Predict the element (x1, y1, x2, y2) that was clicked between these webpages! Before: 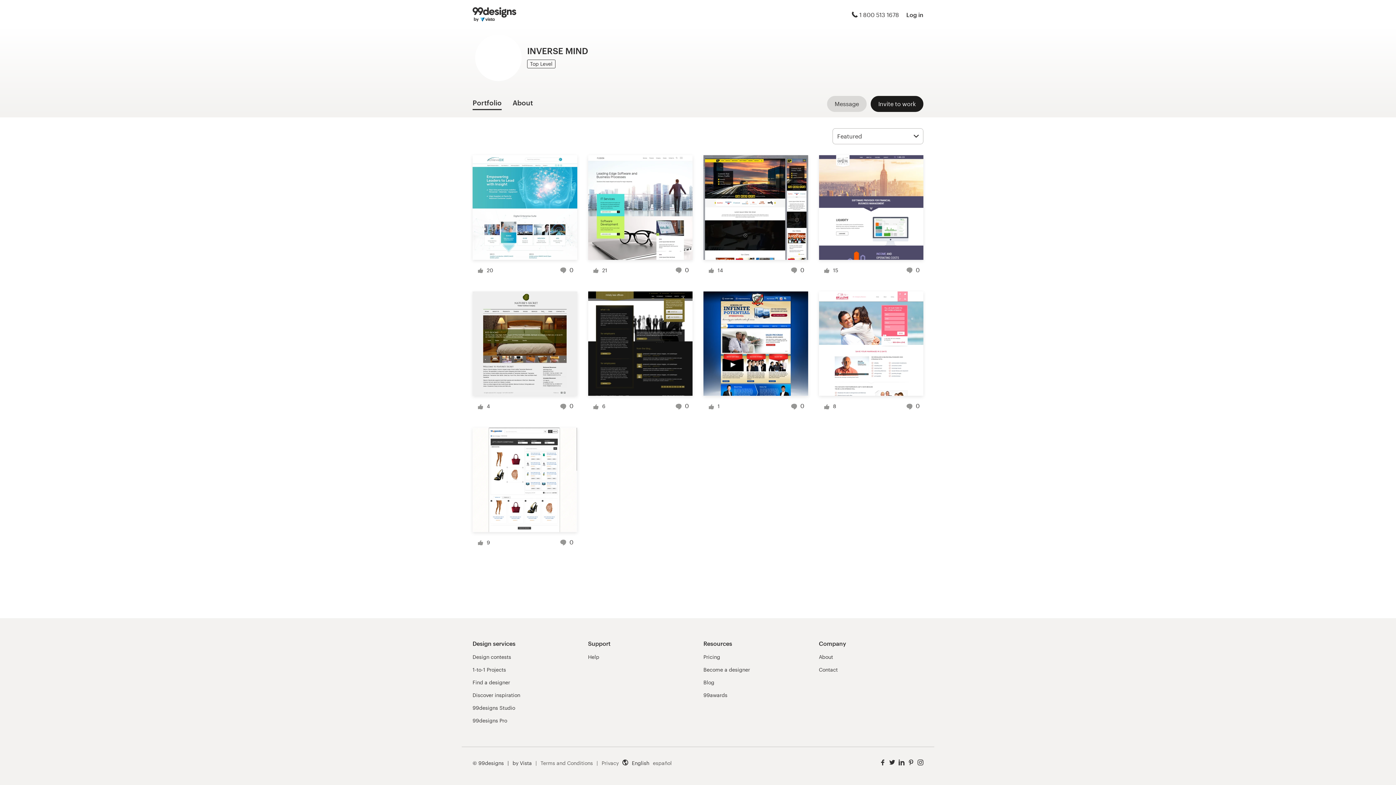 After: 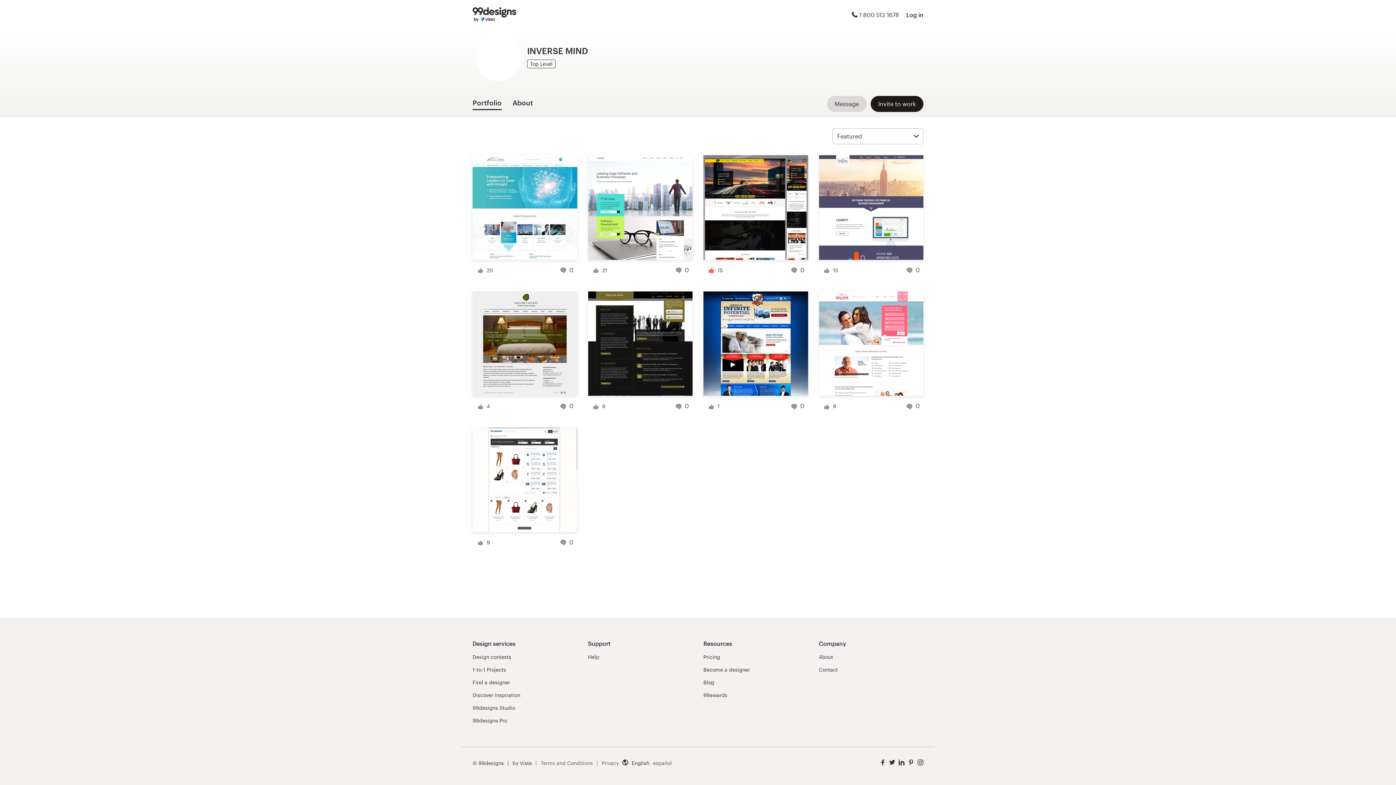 Action: bbox: (707, 266, 716, 275)